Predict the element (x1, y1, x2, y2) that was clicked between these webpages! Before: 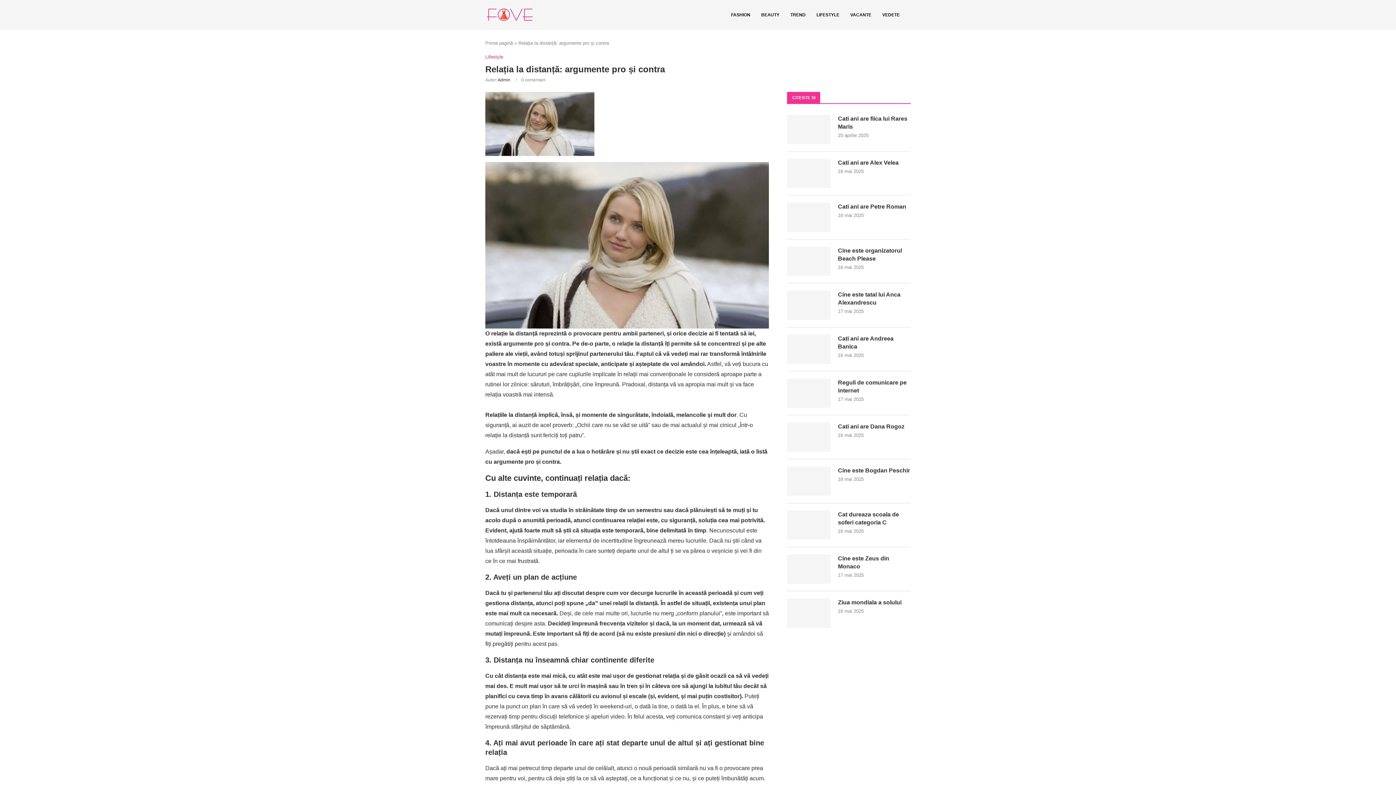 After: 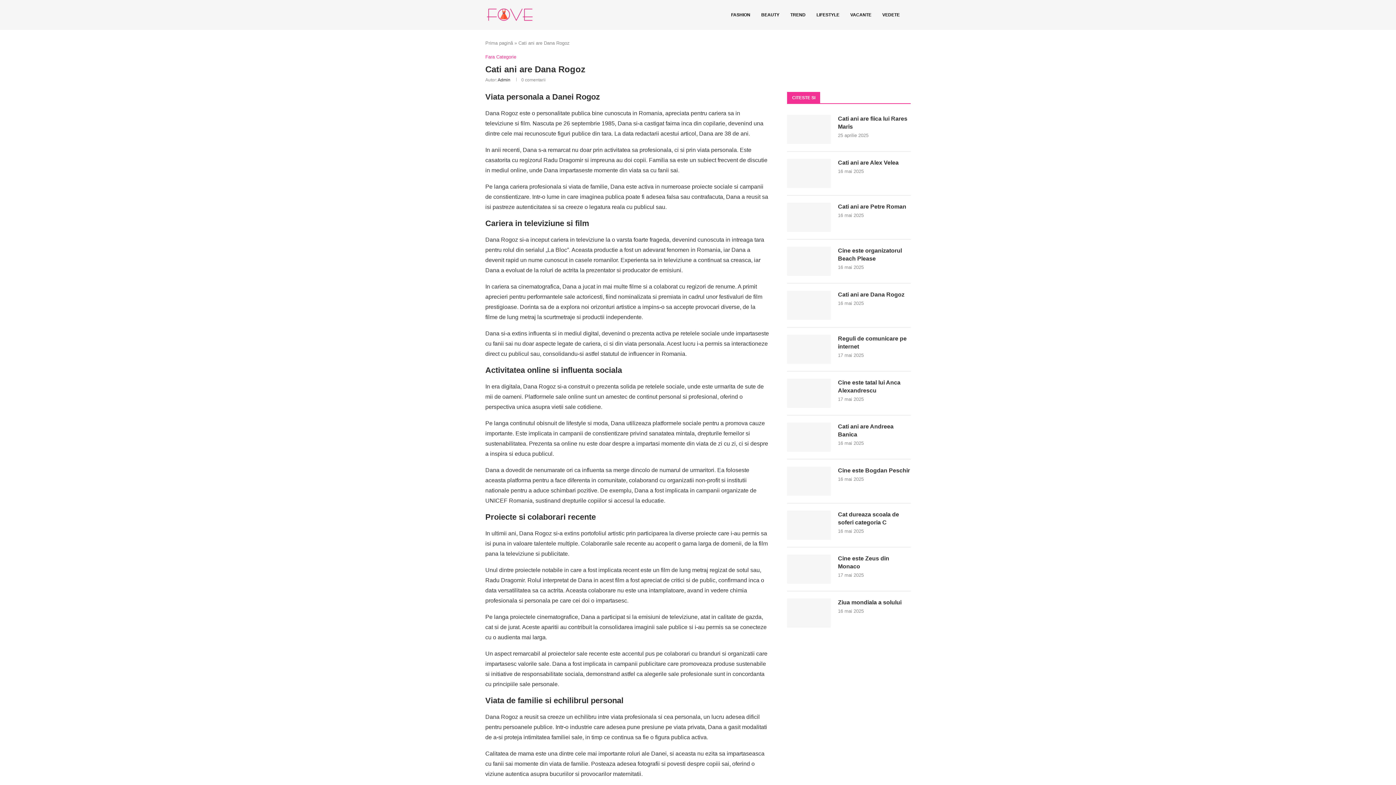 Action: label: Cati ani are Dana Rogoz bbox: (838, 422, 910, 430)